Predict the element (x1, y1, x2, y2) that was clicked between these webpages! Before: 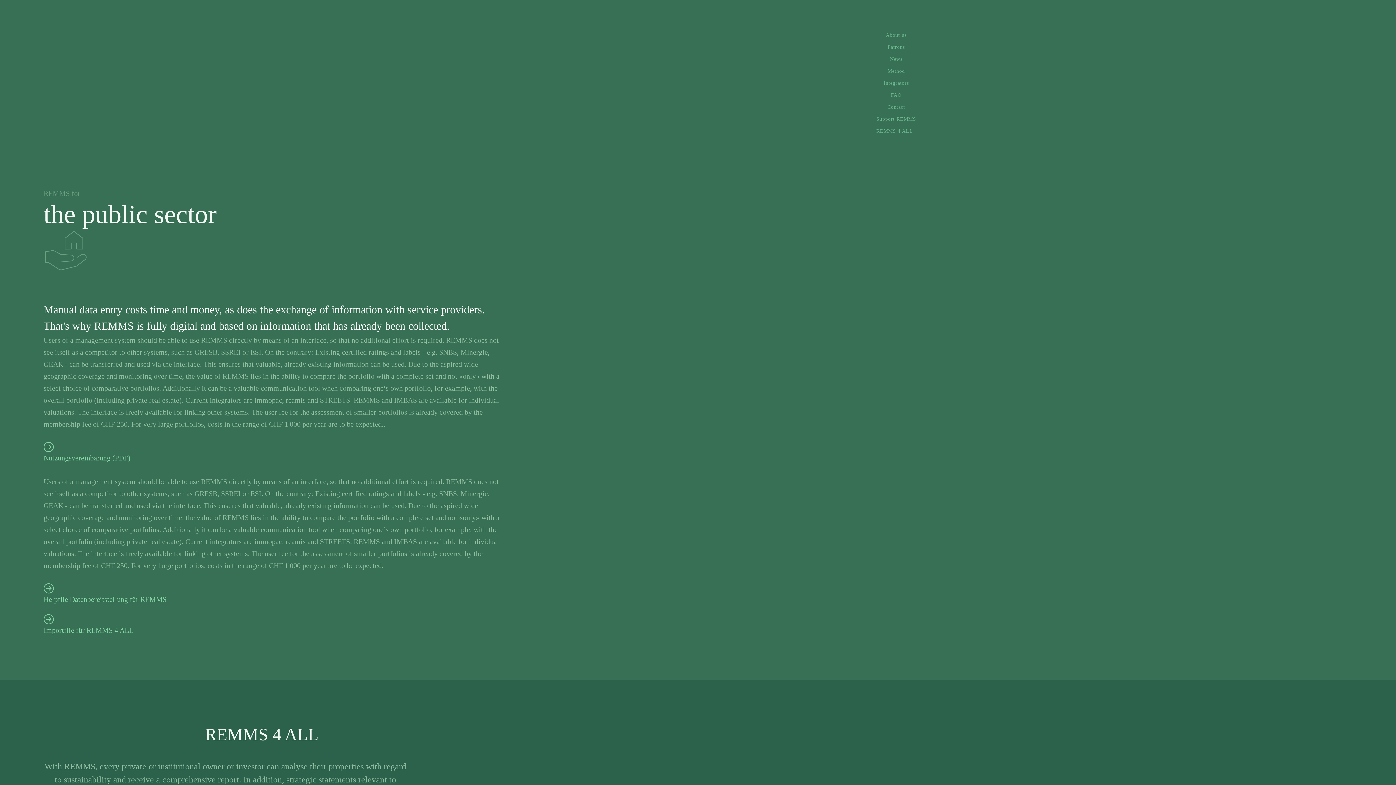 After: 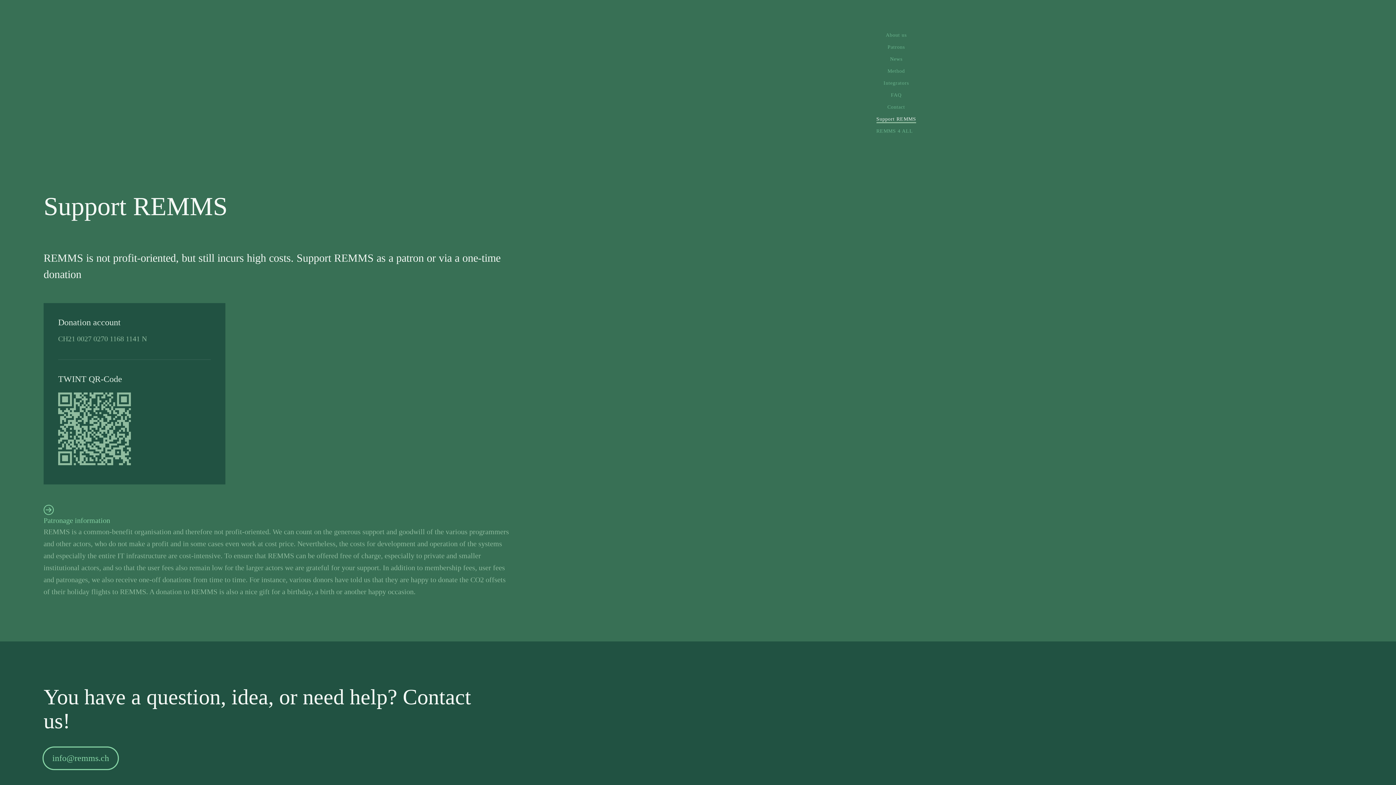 Action: label: Support REMMS bbox: (876, 116, 916, 122)